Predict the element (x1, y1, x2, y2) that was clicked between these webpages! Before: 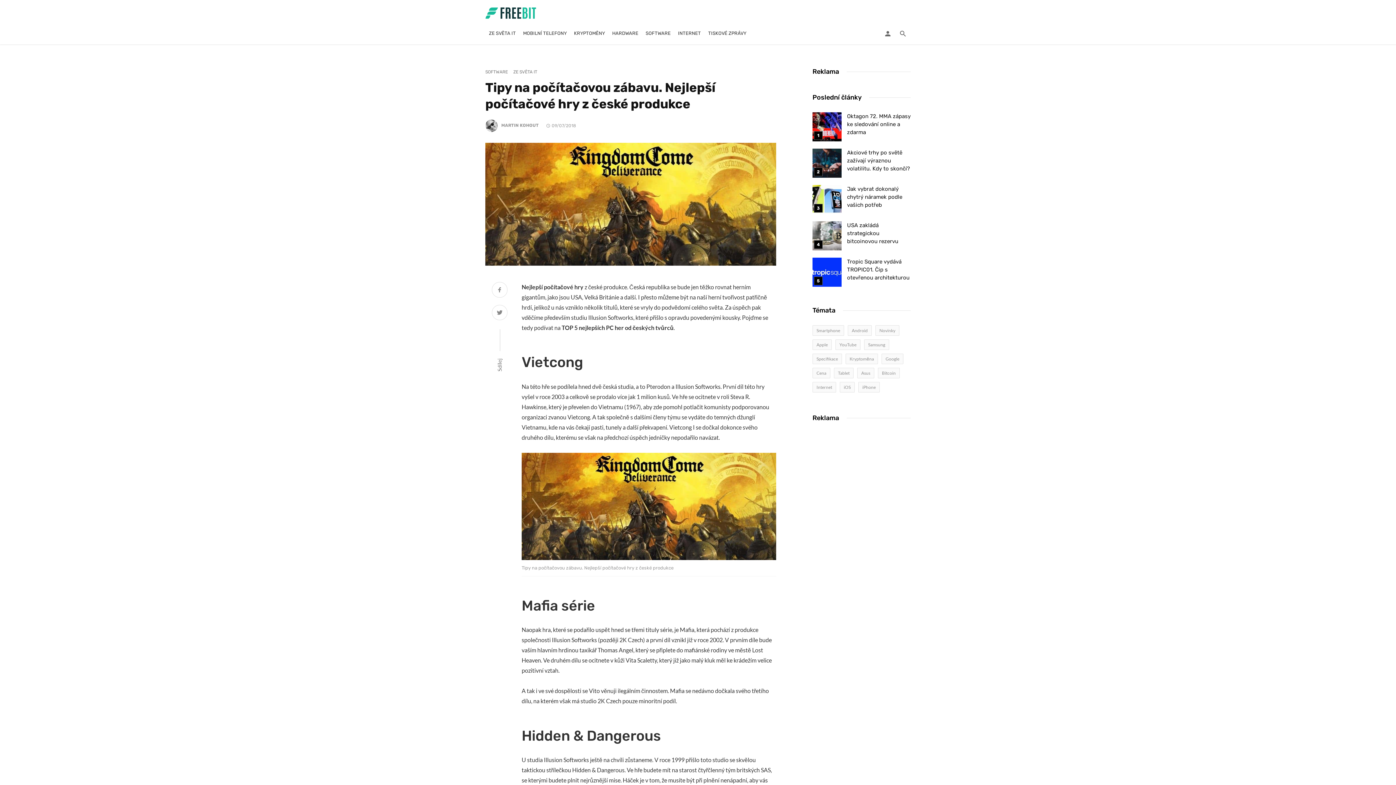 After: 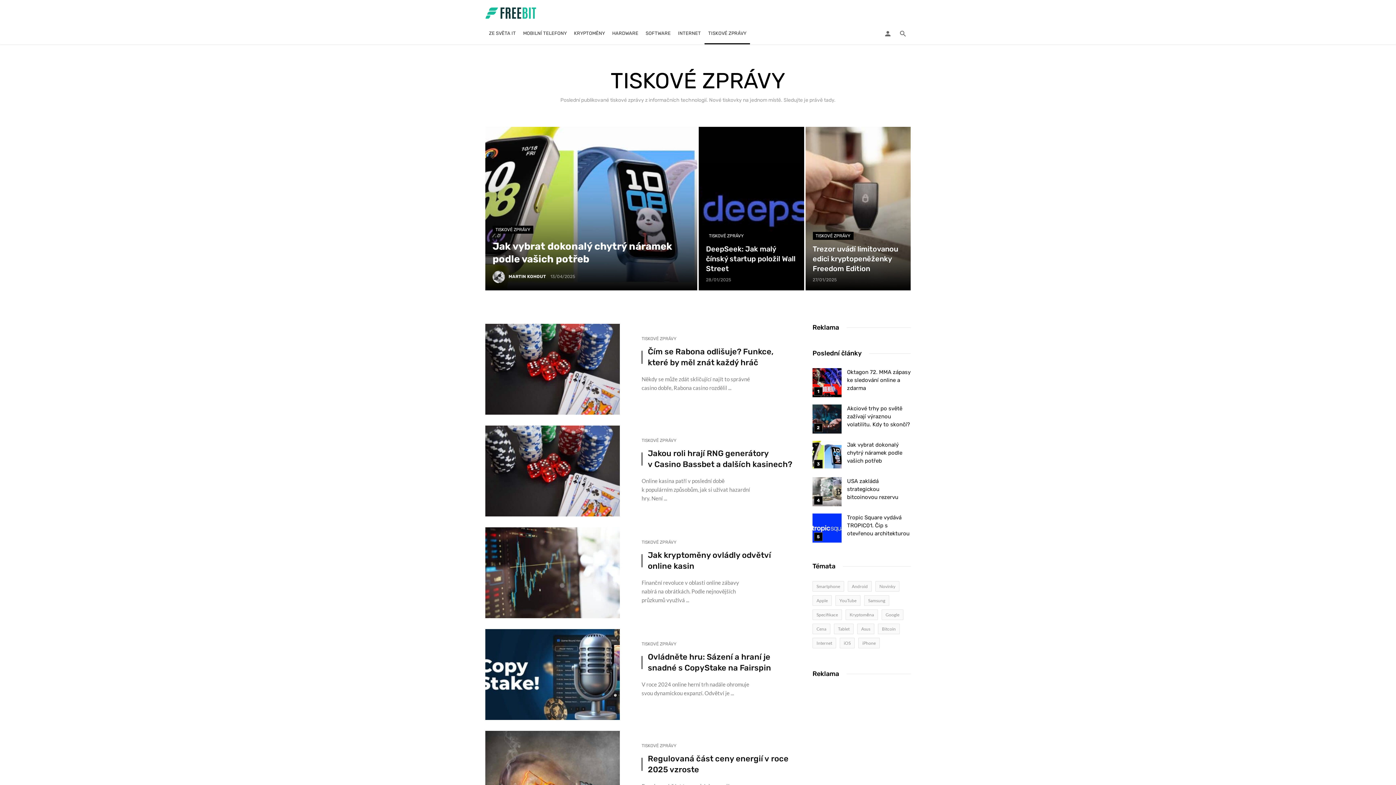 Action: bbox: (704, 22, 750, 44) label: TISKOVÉ ZPRÁVY